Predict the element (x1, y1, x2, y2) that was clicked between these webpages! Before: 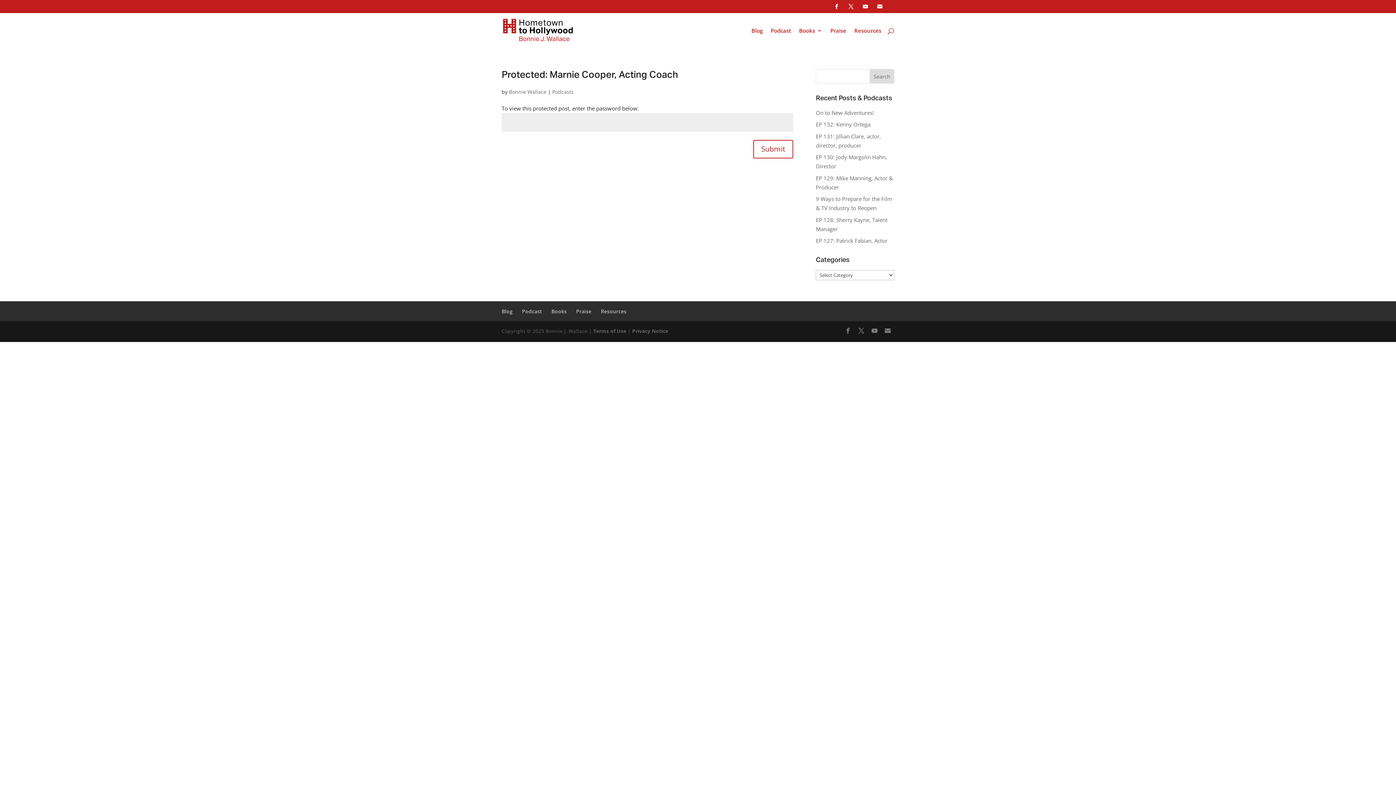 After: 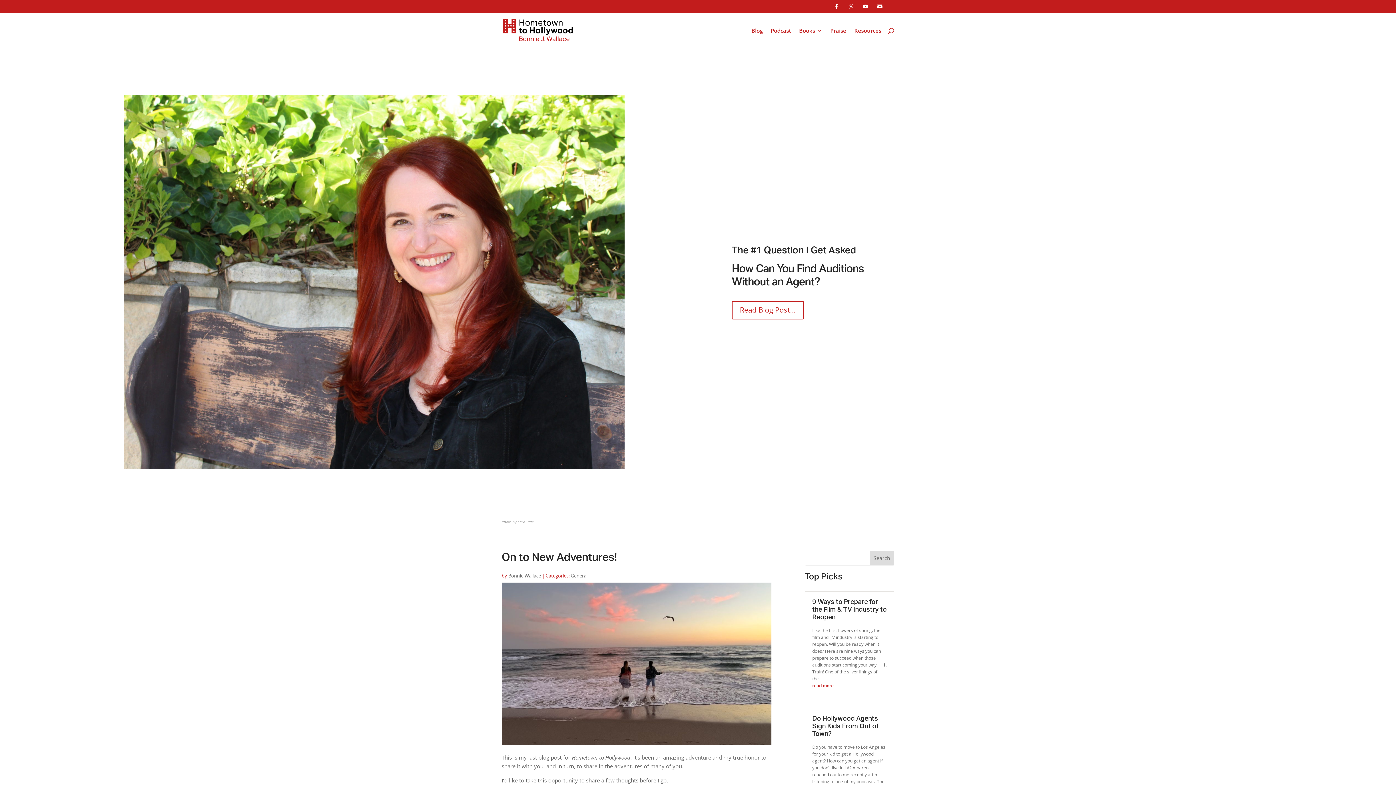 Action: label: Blog bbox: (501, 307, 512, 314)